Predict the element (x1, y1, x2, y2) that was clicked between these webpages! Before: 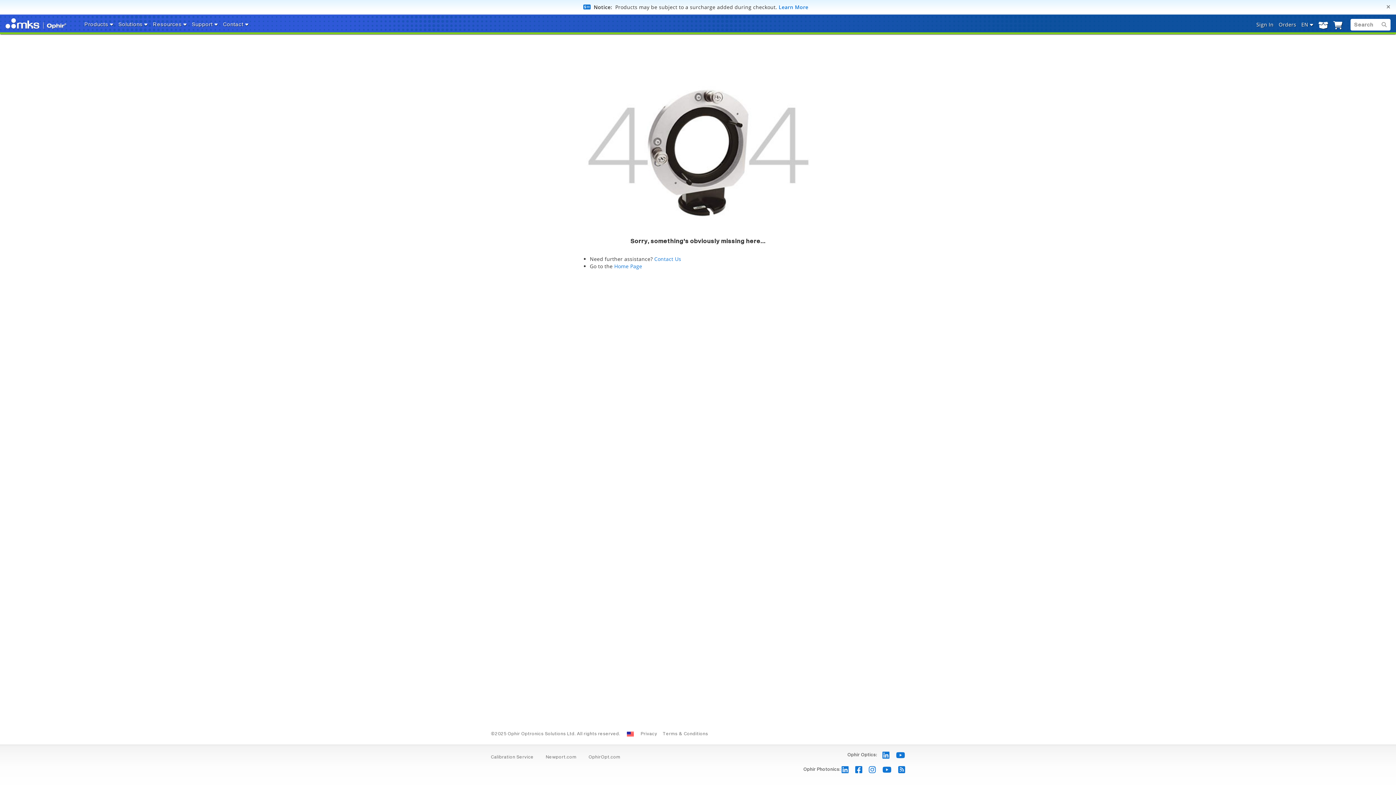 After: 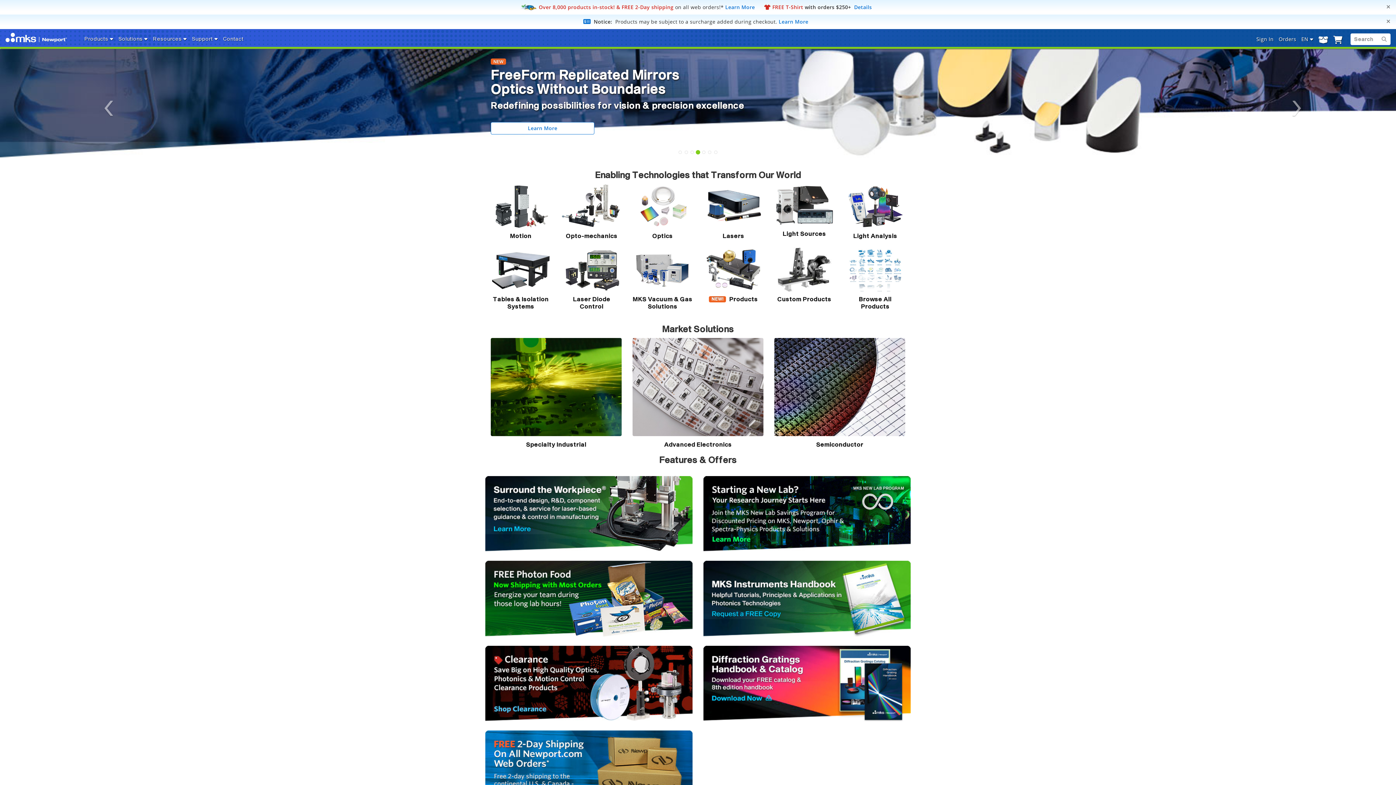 Action: label: Newport.com bbox: (545, 755, 582, 760)